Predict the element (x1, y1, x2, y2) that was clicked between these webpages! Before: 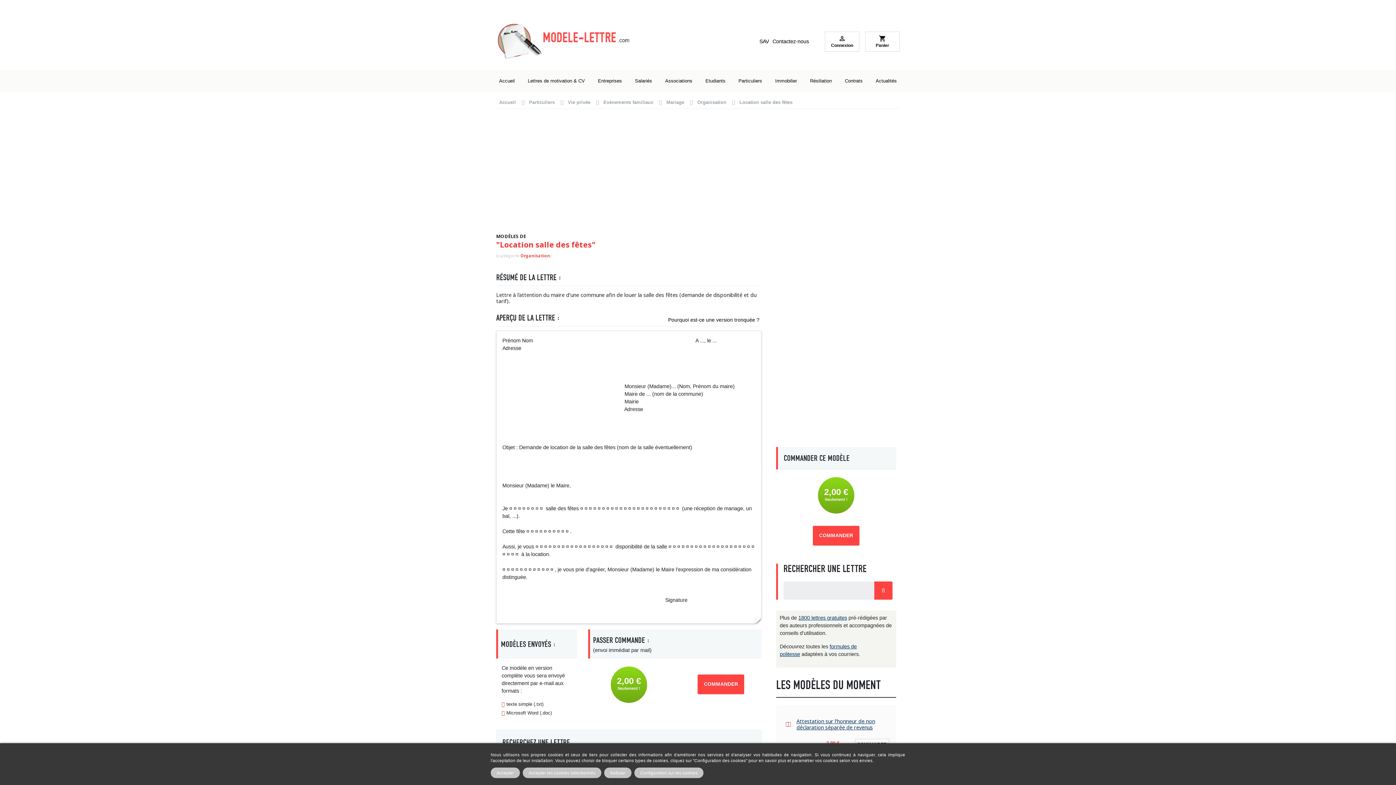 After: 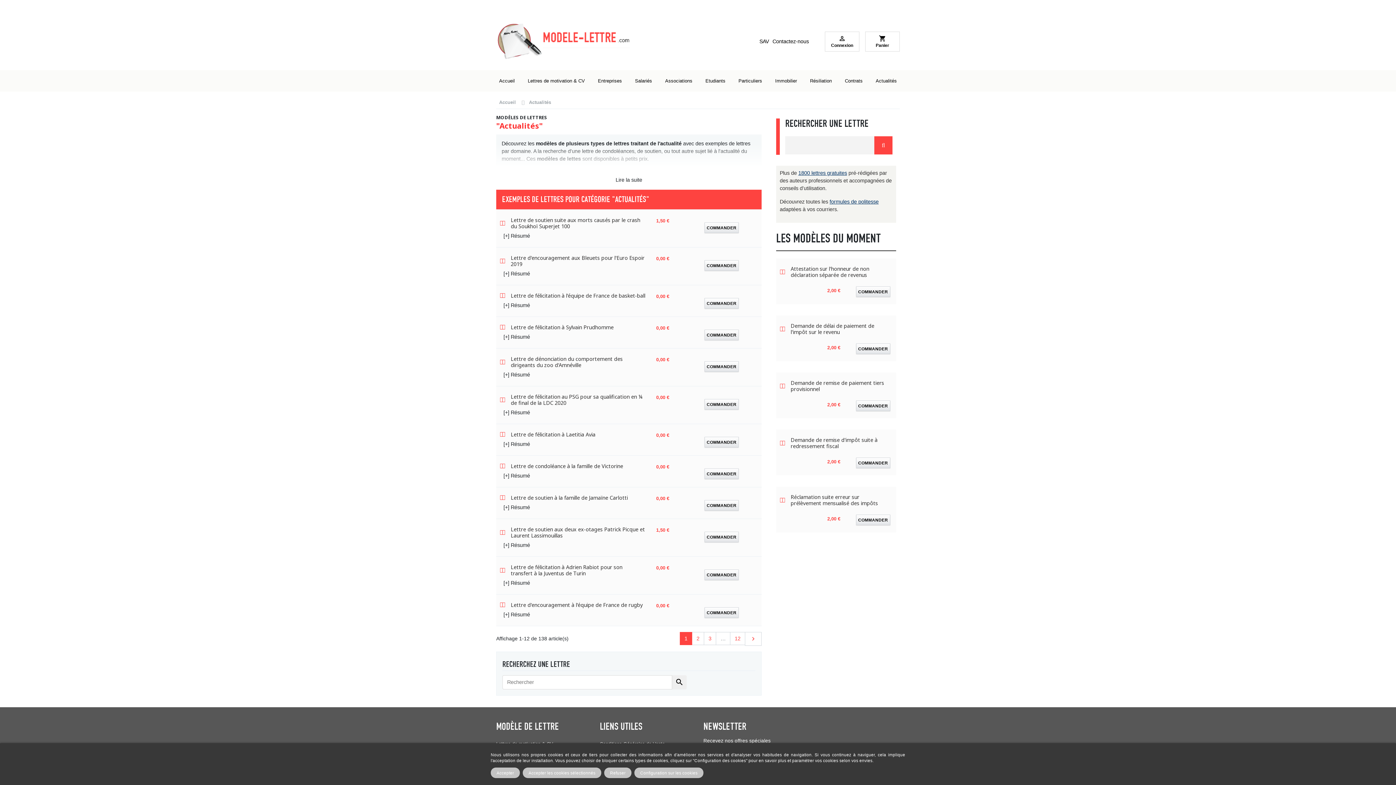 Action: bbox: (873, 74, 899, 87) label: Actualités